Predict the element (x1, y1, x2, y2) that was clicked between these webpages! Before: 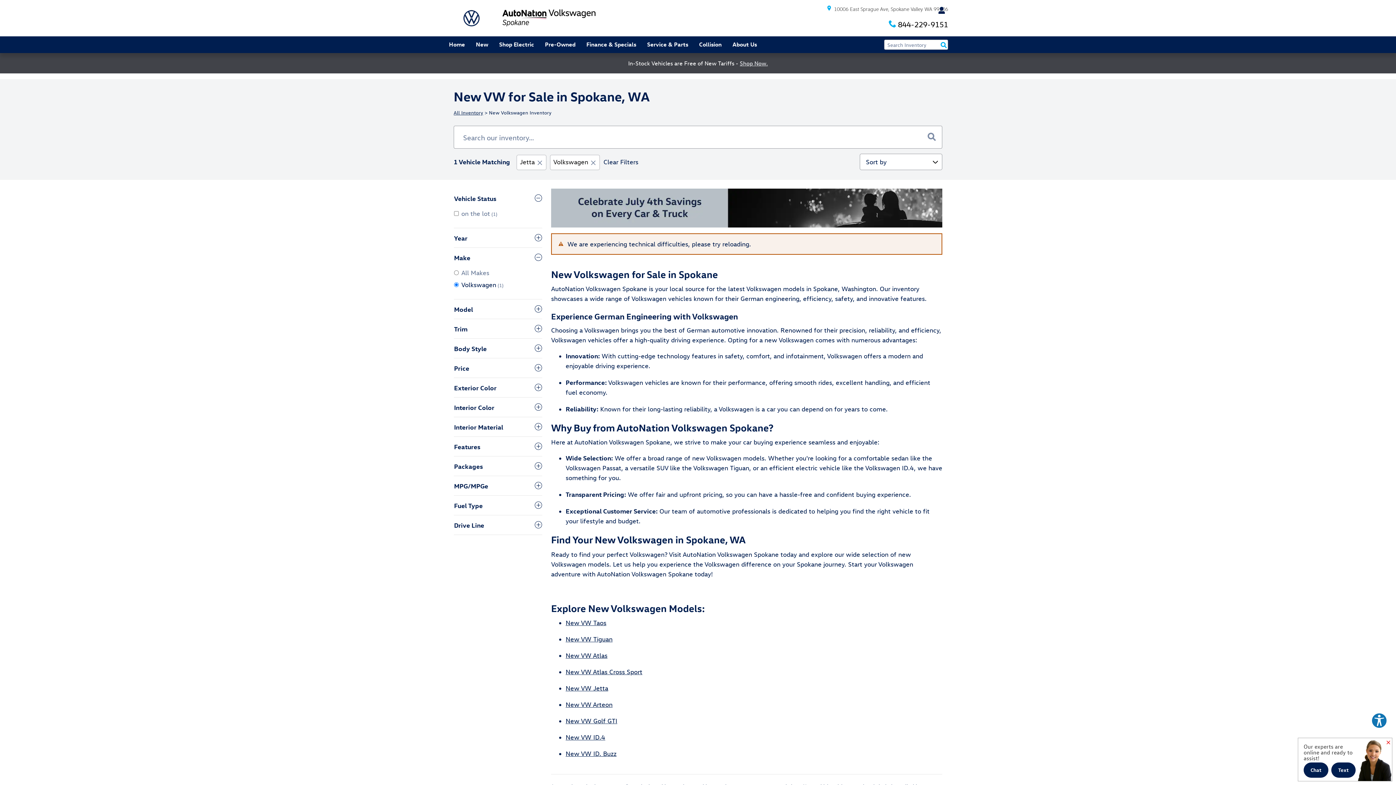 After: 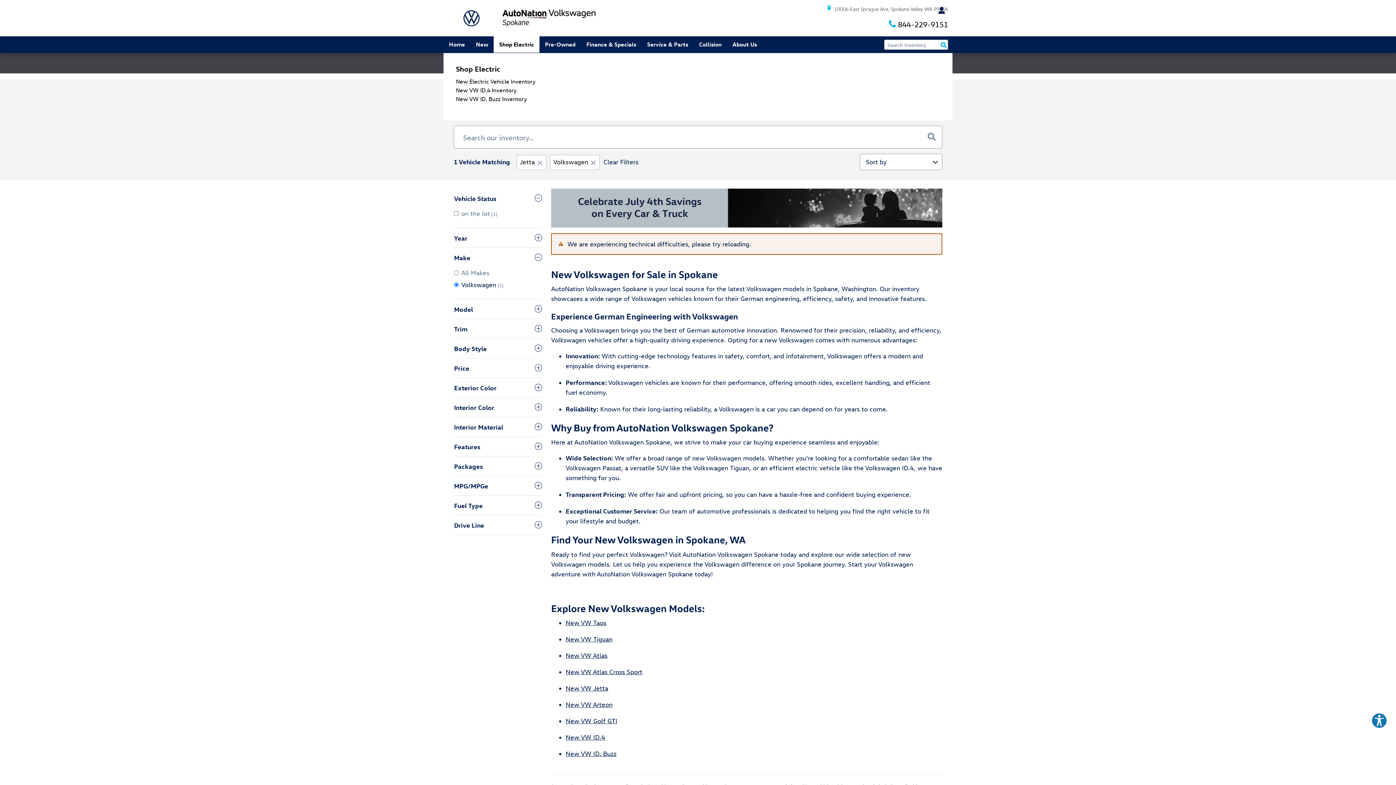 Action: label: Shop Electric bbox: (493, 53, 541, 69)